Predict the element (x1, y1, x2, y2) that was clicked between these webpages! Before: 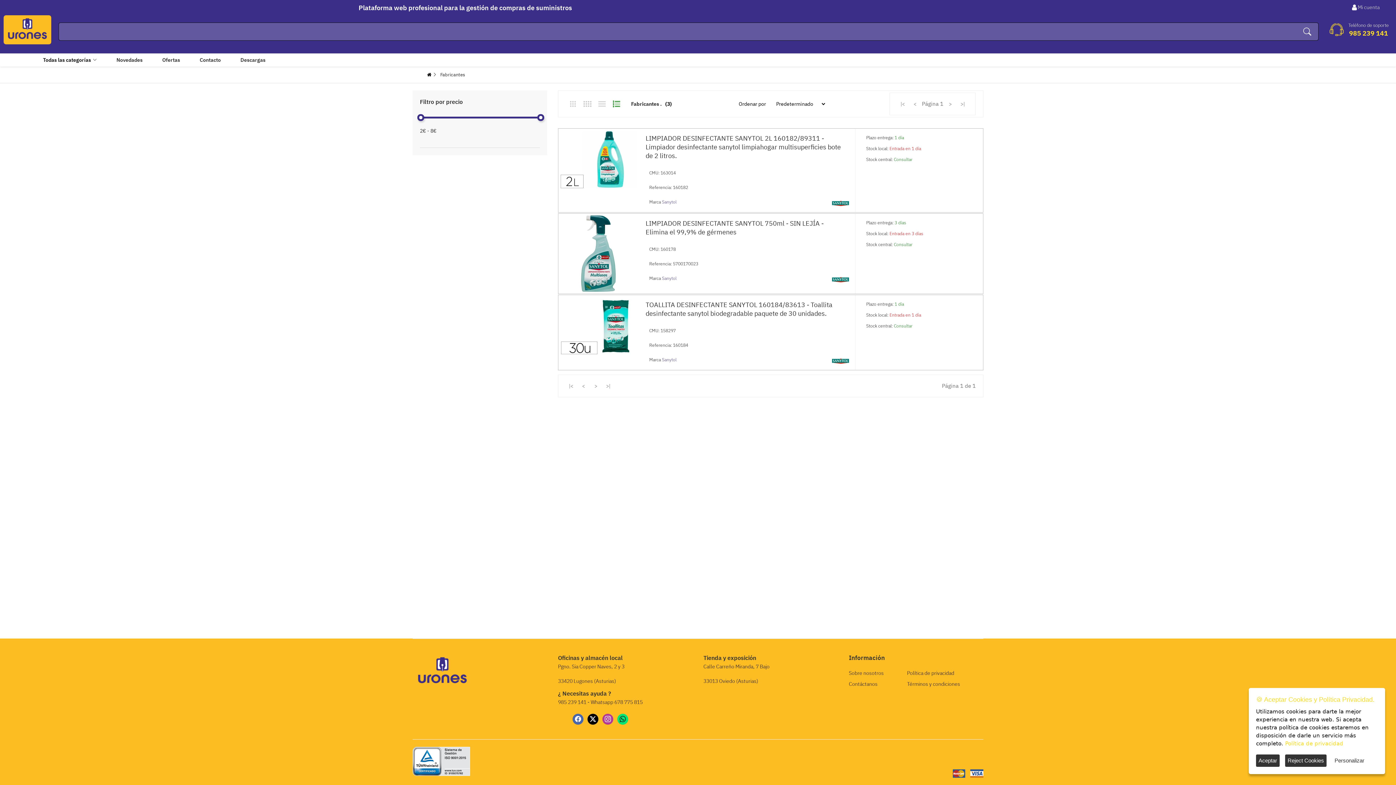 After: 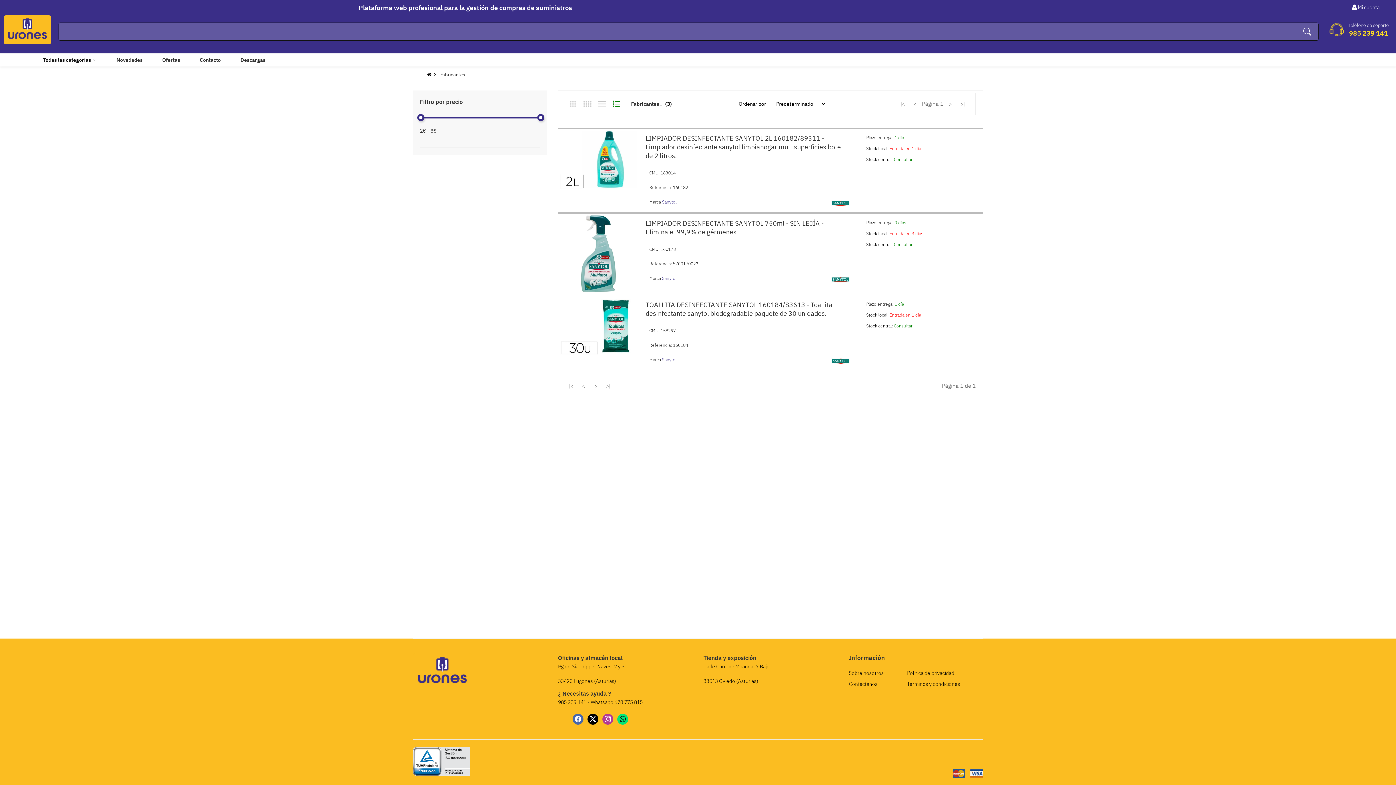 Action: label: Reject Cookies bbox: (1285, 754, 1326, 767)